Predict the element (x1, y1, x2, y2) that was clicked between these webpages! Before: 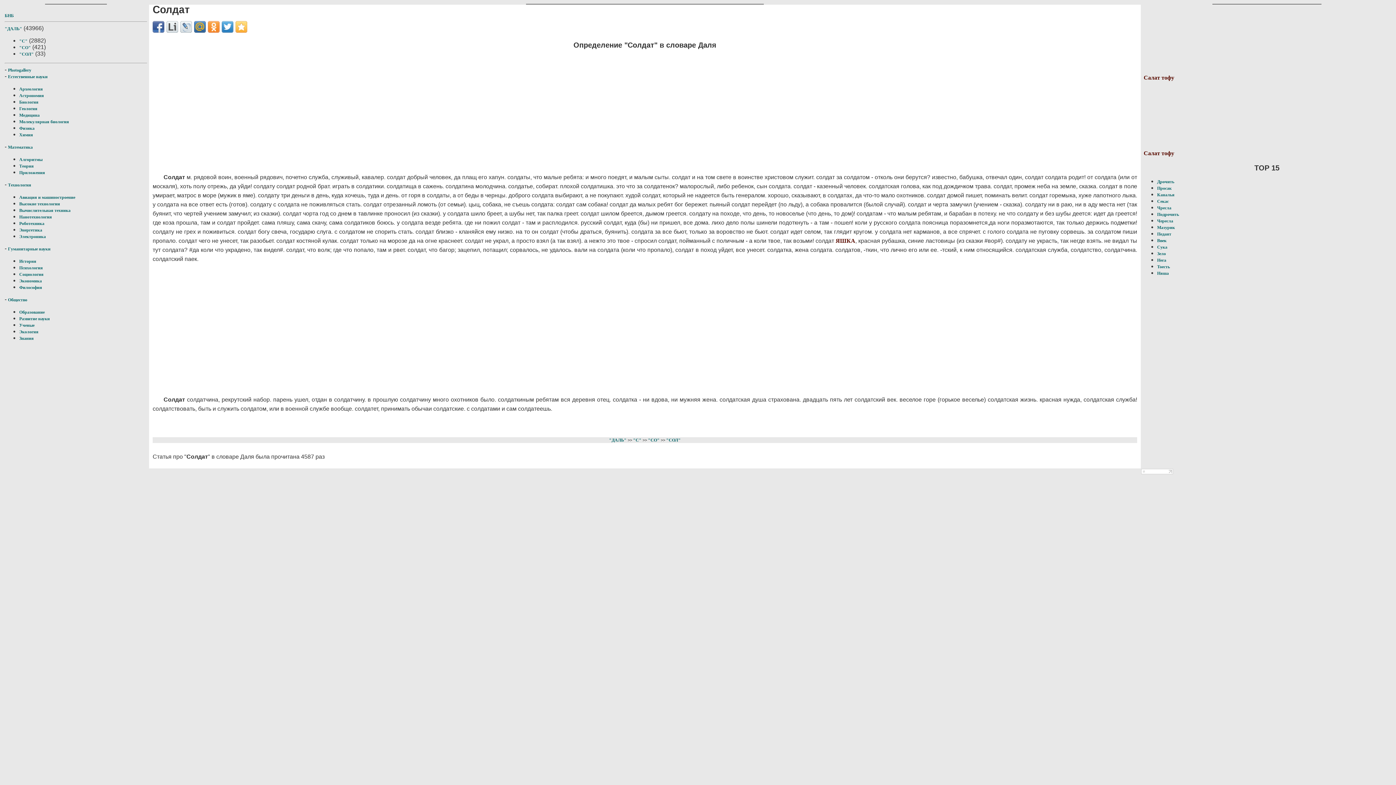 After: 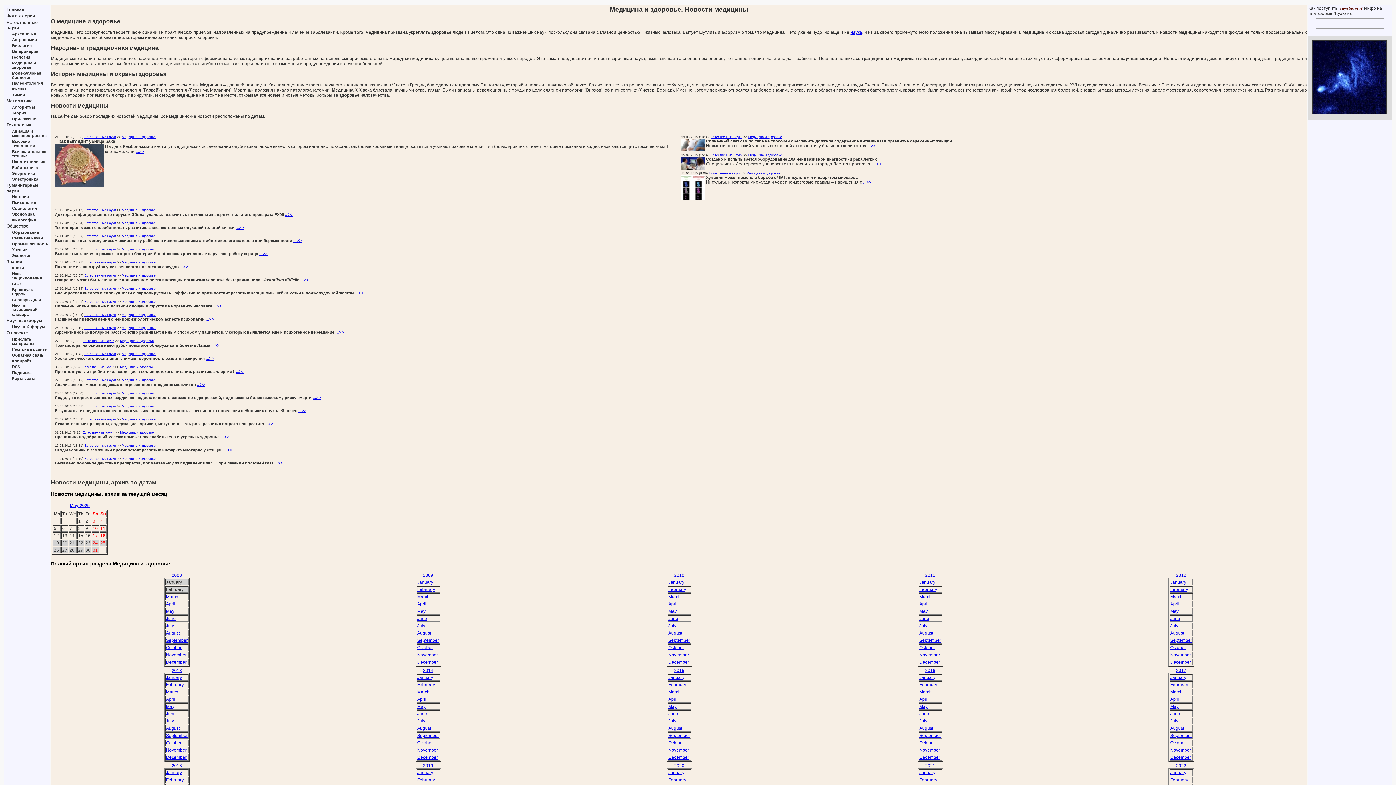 Action: label: Медицина bbox: (19, 112, 39, 117)